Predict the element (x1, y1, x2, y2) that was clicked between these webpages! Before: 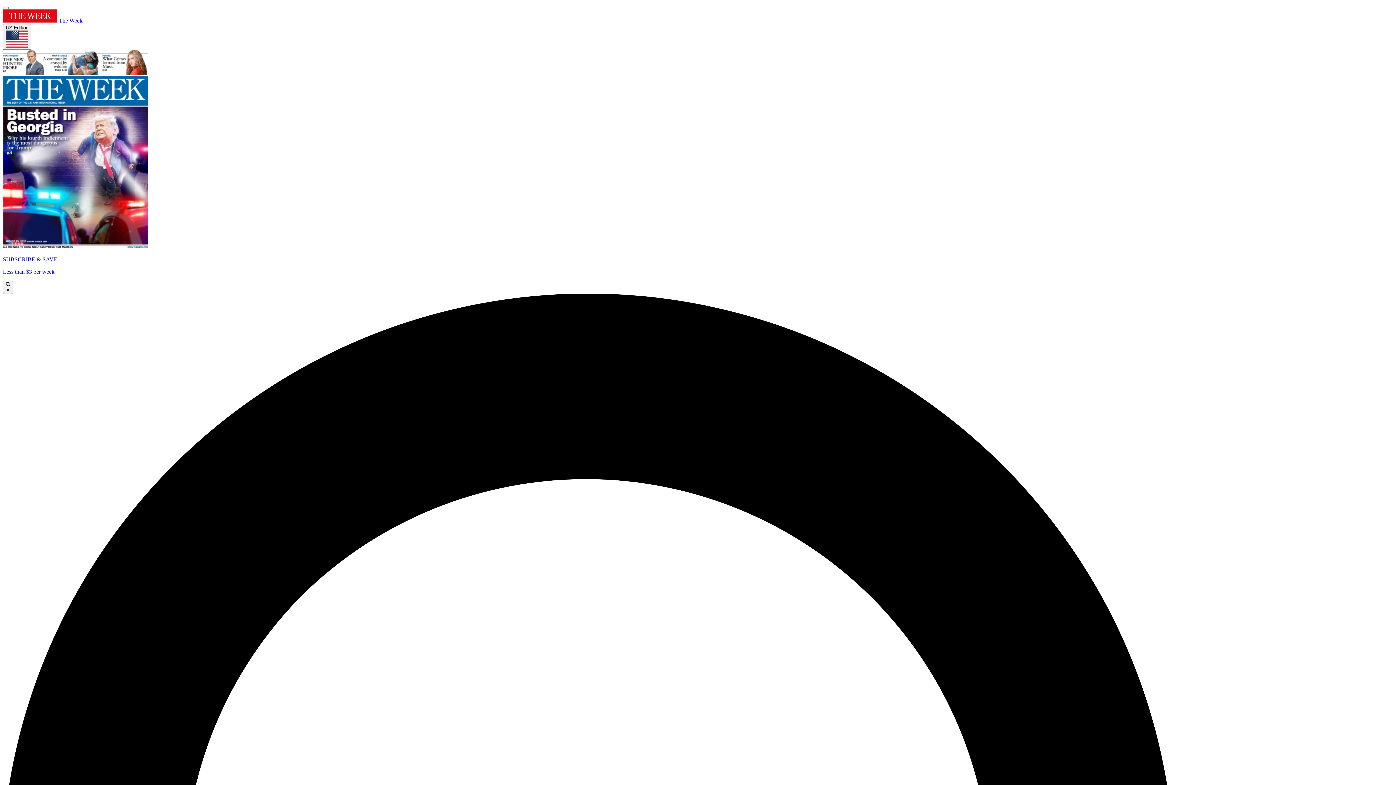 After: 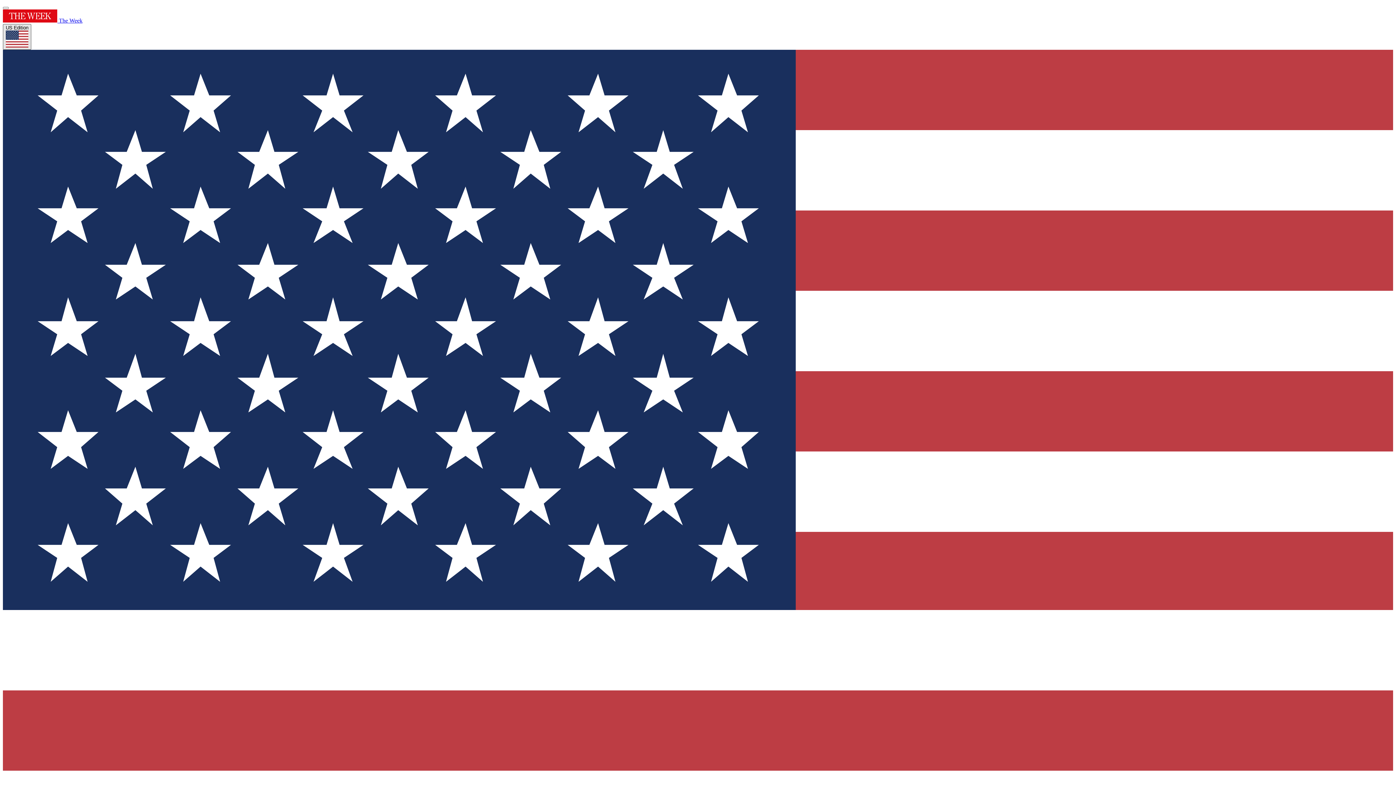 Action: label: US Edition bbox: (2, 24, 31, 49)